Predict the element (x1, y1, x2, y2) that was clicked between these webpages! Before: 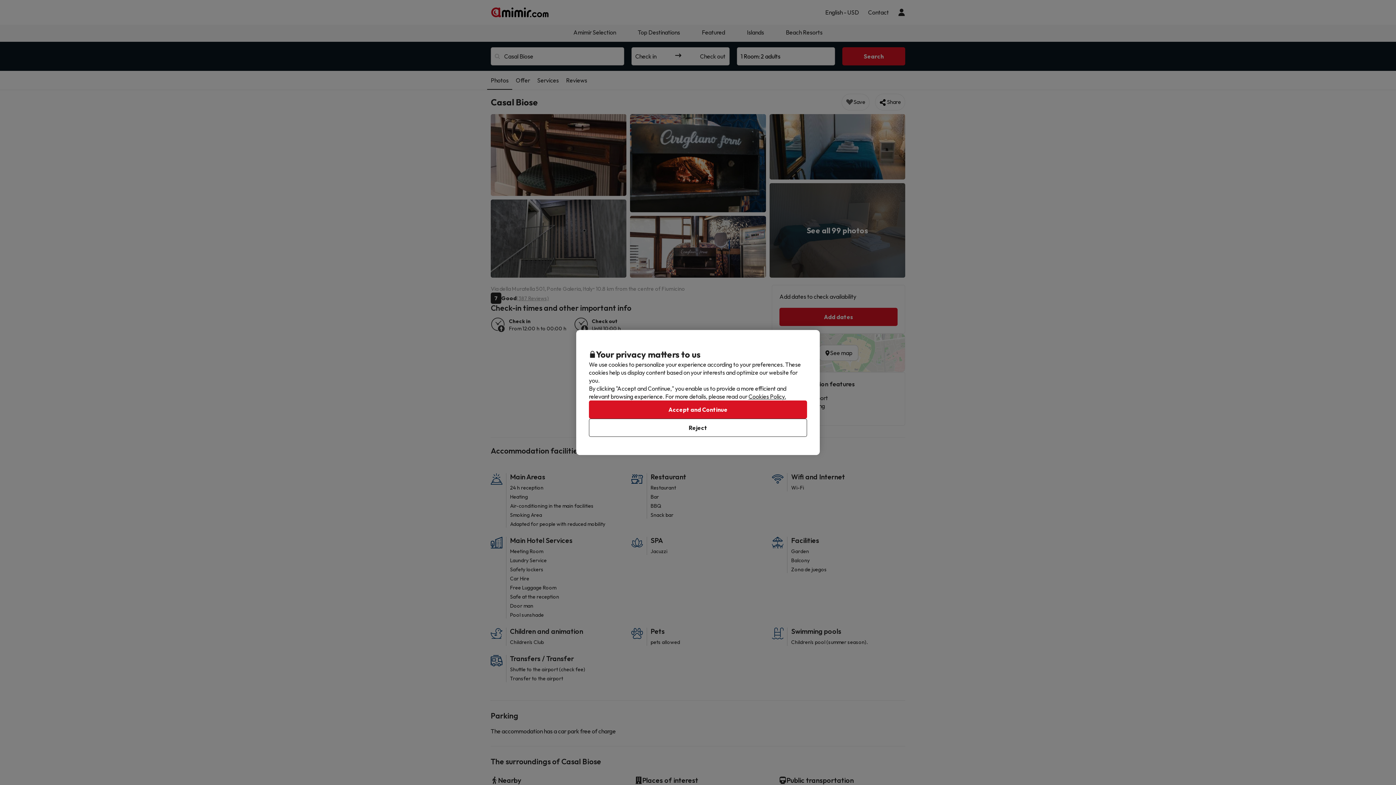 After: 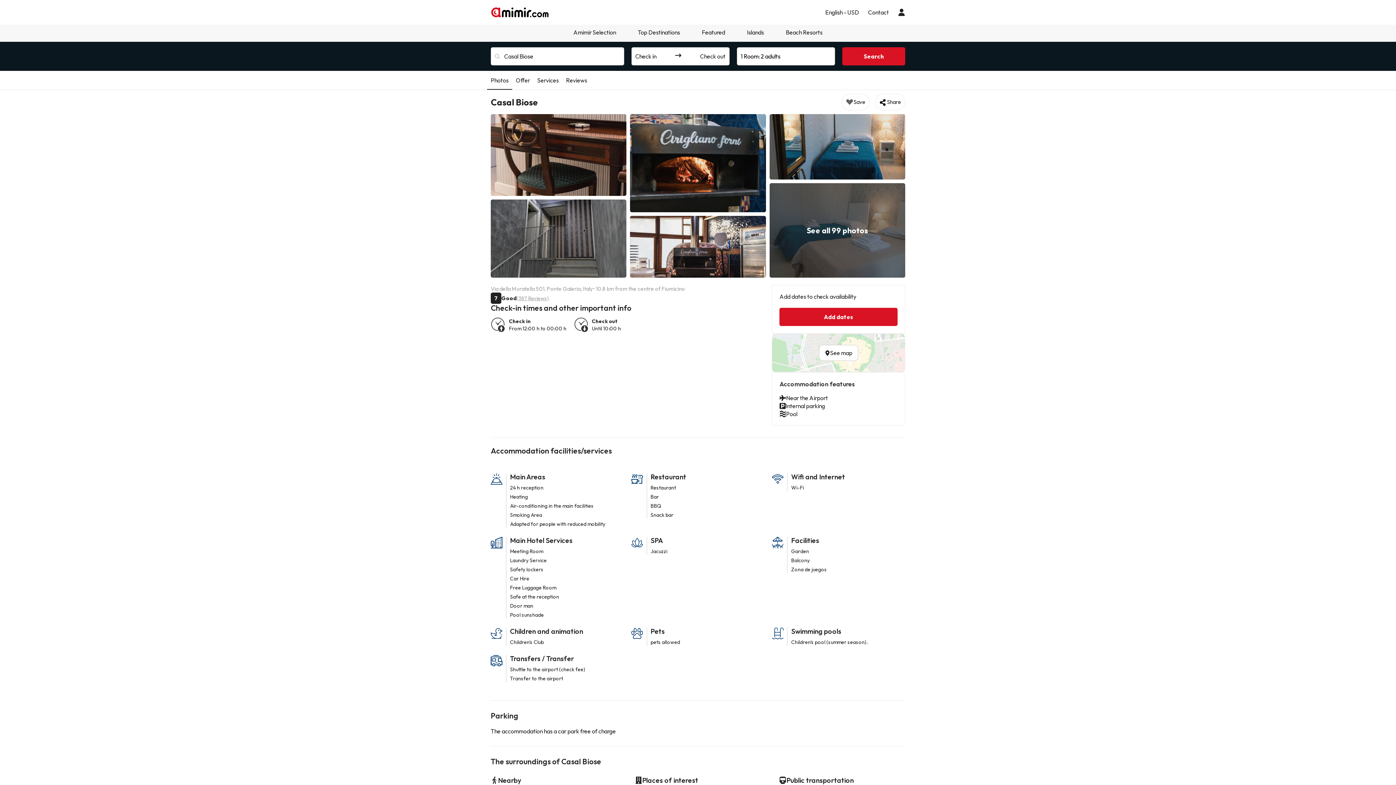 Action: label: Accept and Continue bbox: (589, 400, 807, 418)